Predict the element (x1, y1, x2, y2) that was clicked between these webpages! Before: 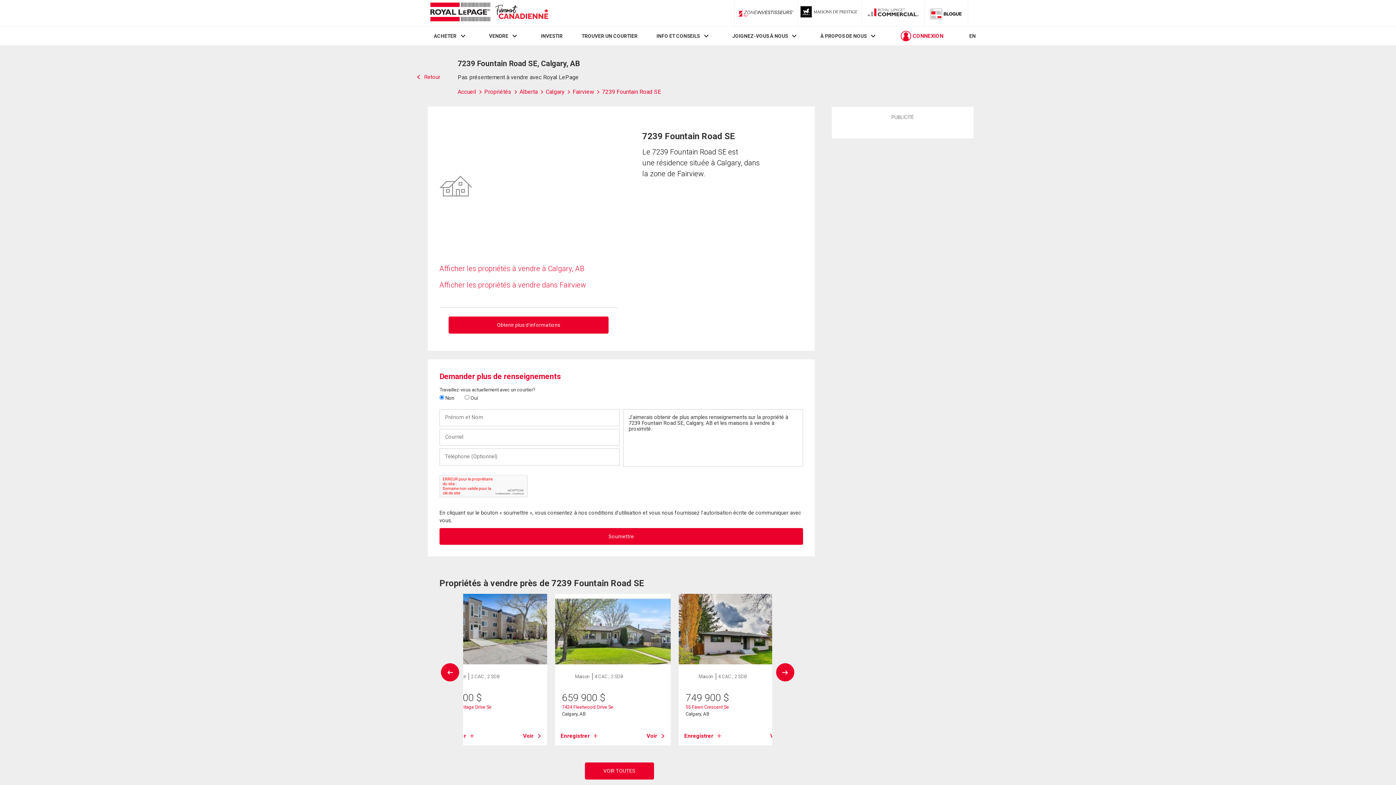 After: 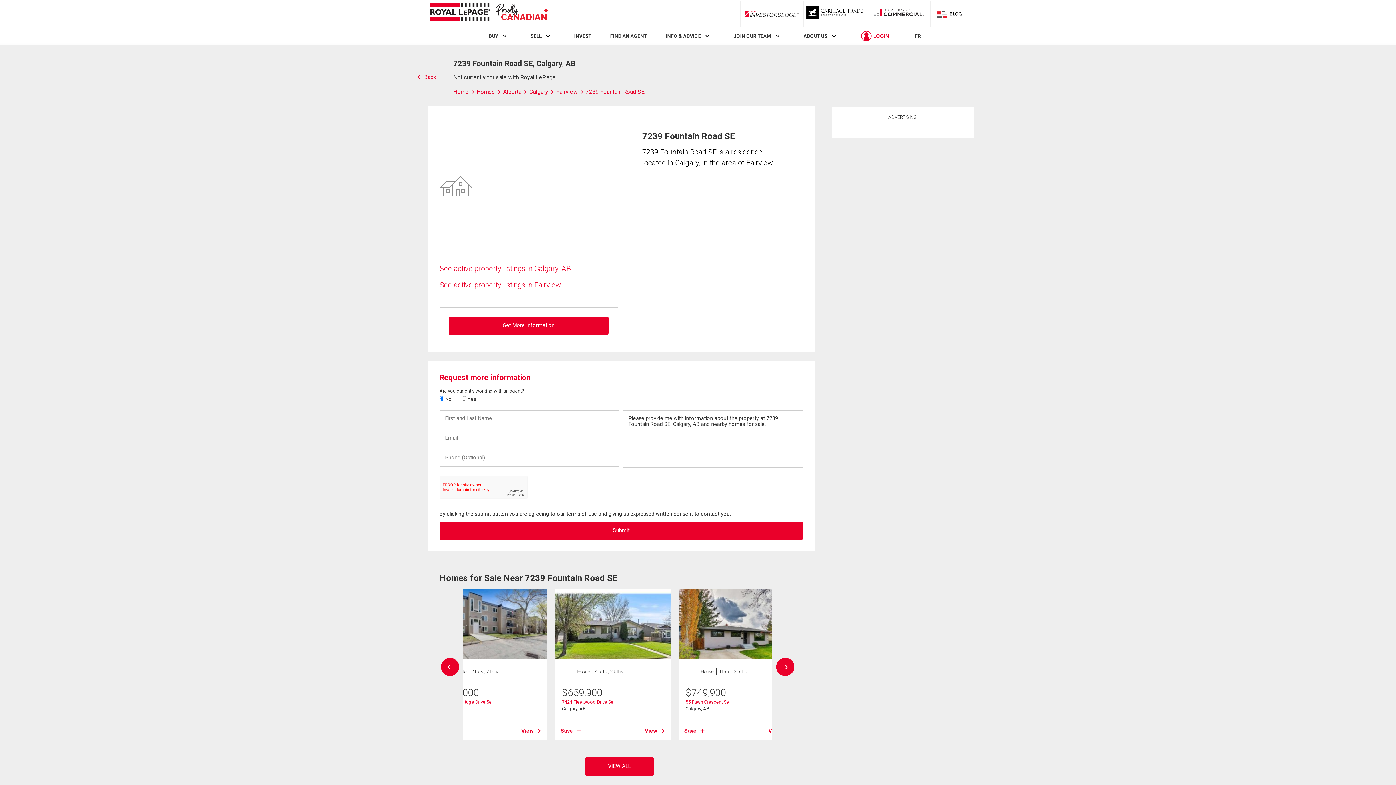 Action: bbox: (969, 33, 975, 39) label: EN